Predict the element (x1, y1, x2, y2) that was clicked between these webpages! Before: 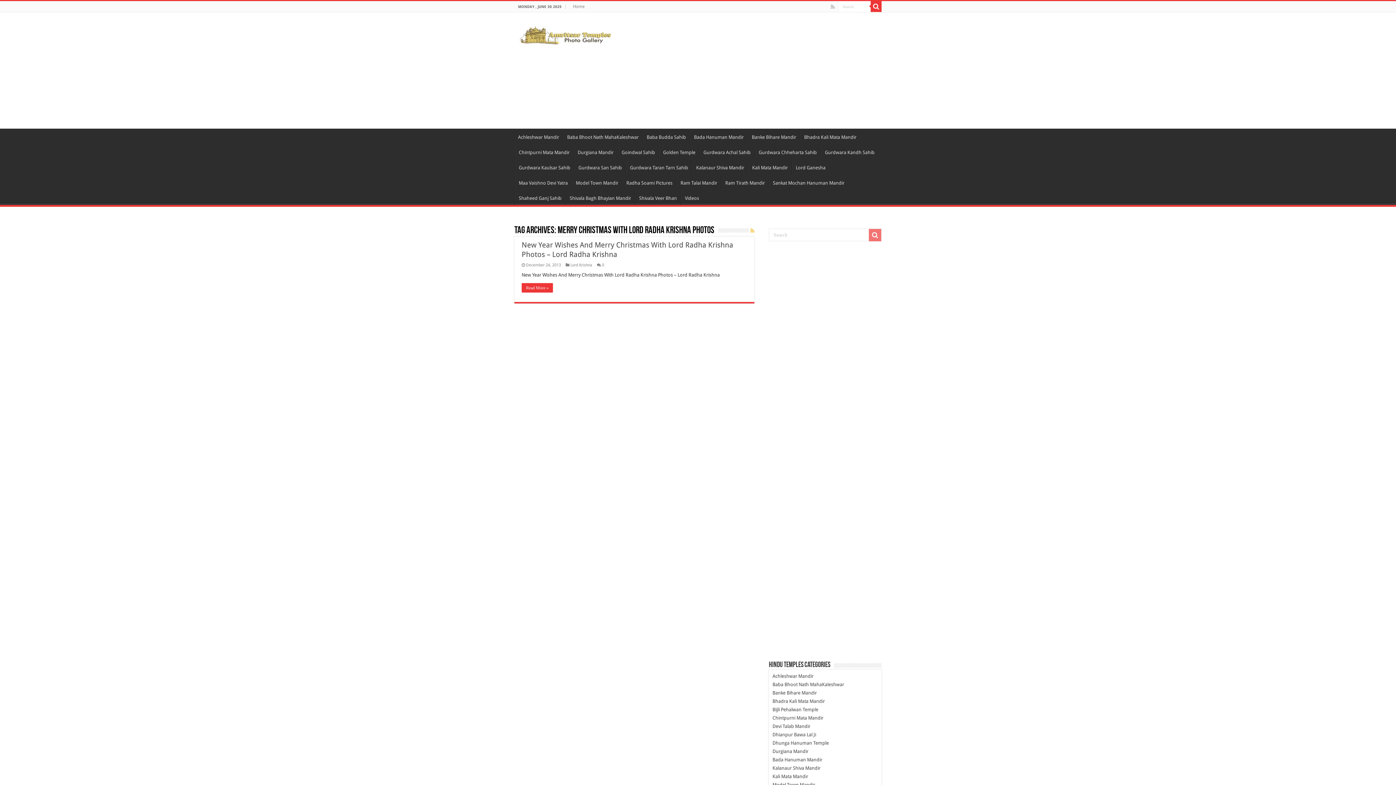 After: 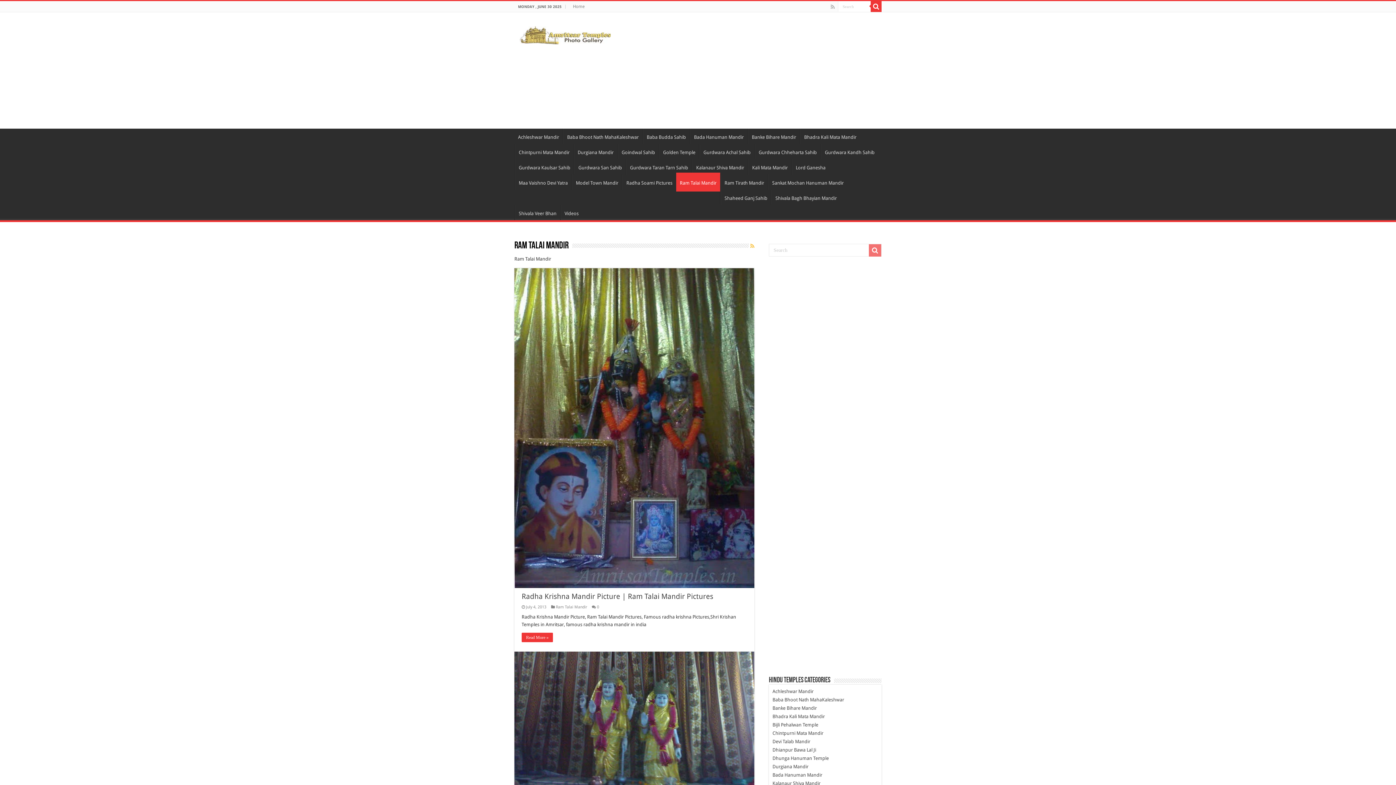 Action: bbox: (676, 174, 721, 189) label: Ram Talai Mandir